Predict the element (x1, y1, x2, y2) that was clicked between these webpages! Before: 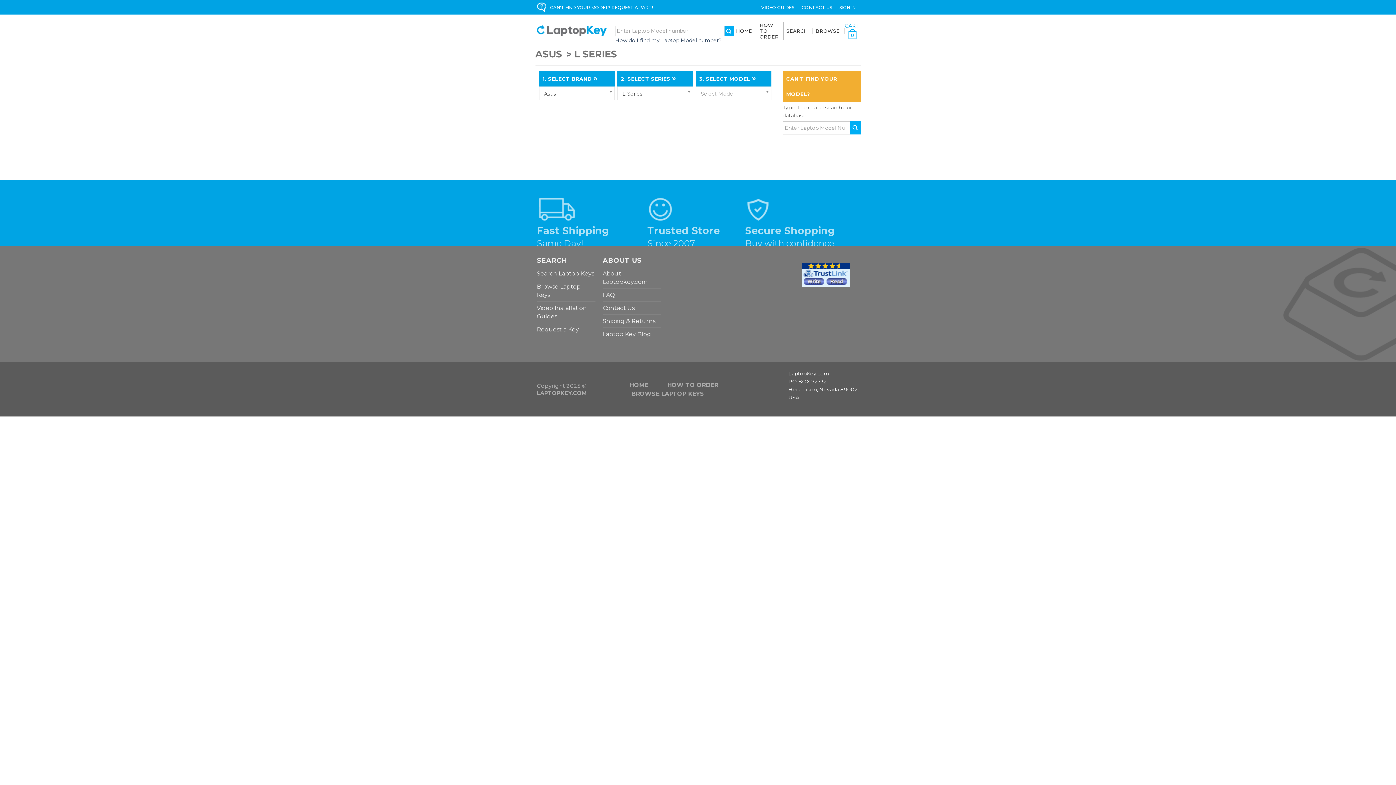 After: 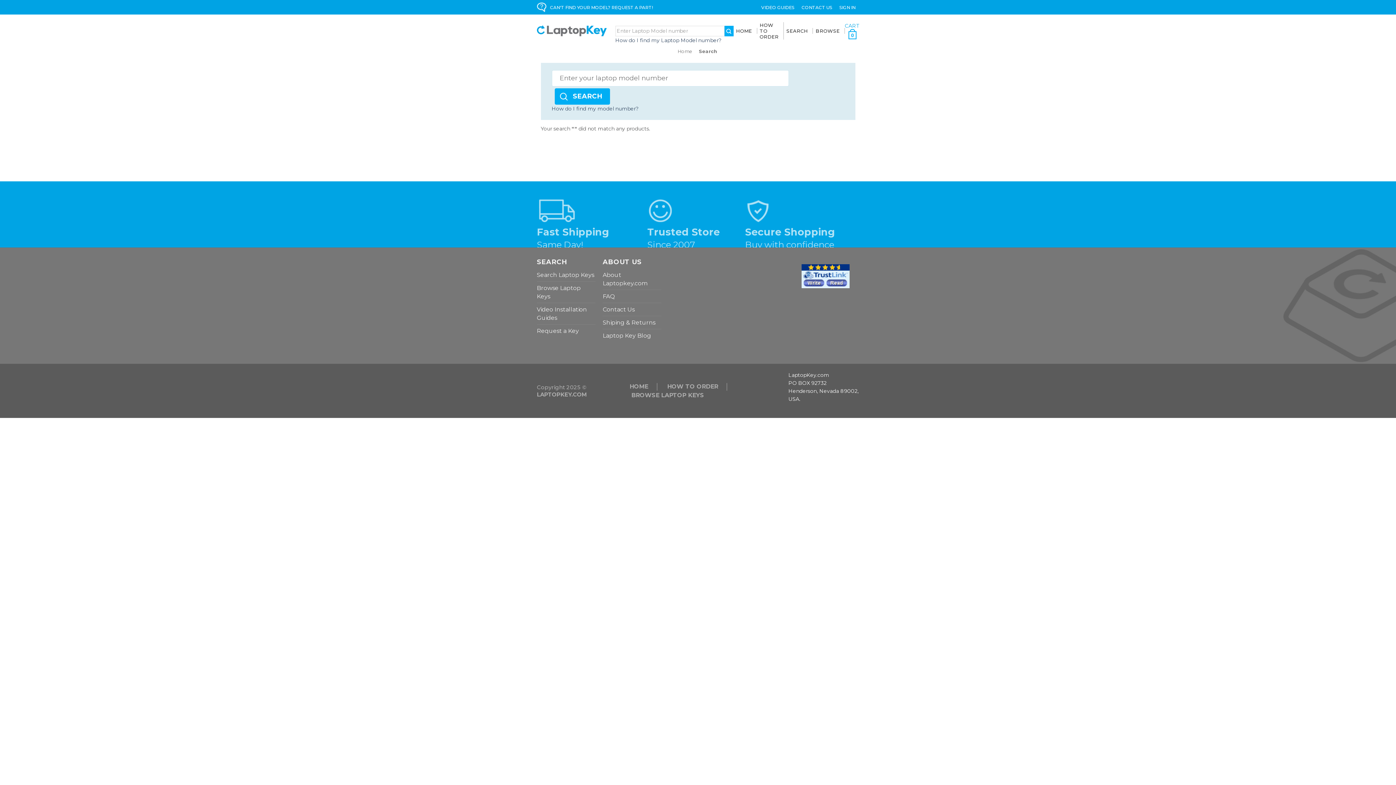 Action: label: Search Laptop Keys bbox: (536, 267, 594, 280)